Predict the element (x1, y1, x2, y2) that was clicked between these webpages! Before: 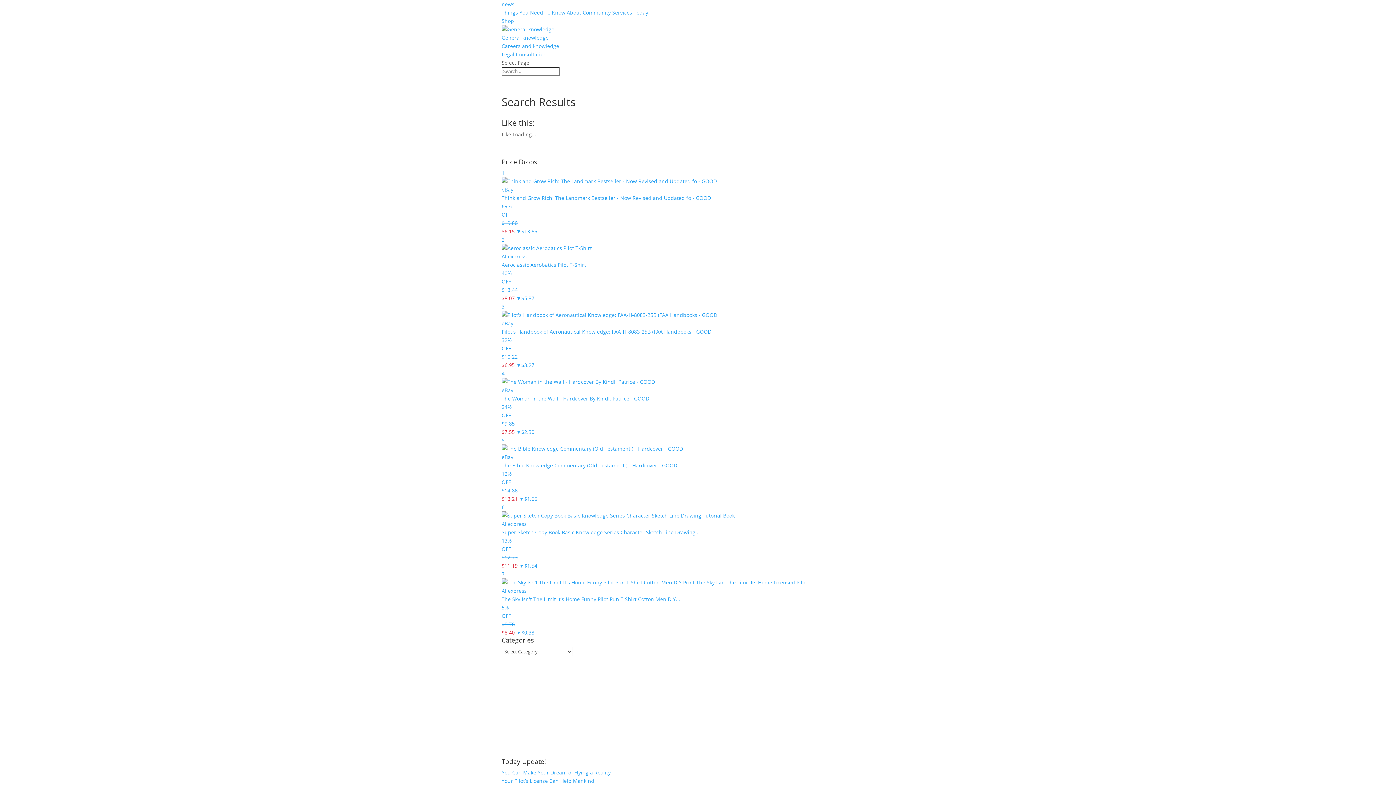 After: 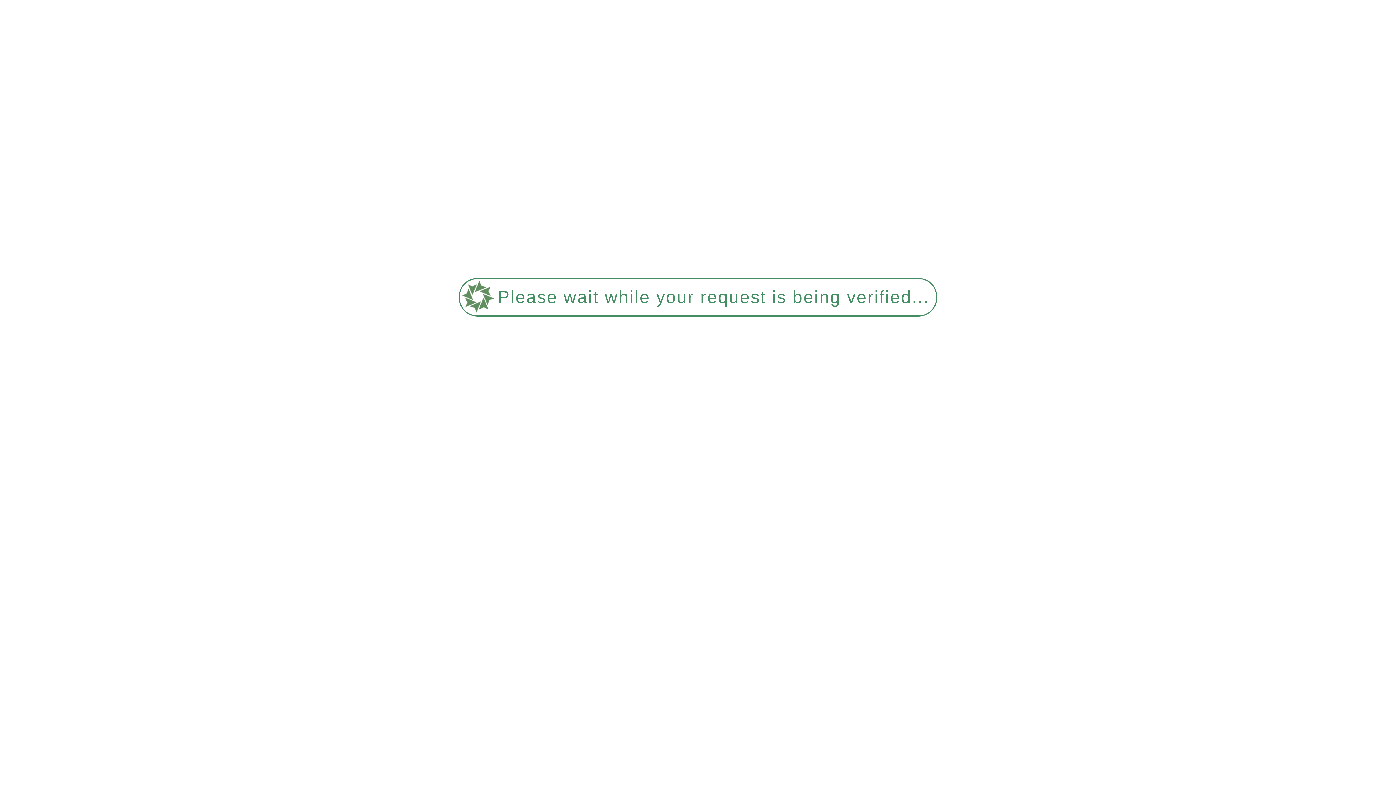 Action: bbox: (501, 0, 514, 7) label: news